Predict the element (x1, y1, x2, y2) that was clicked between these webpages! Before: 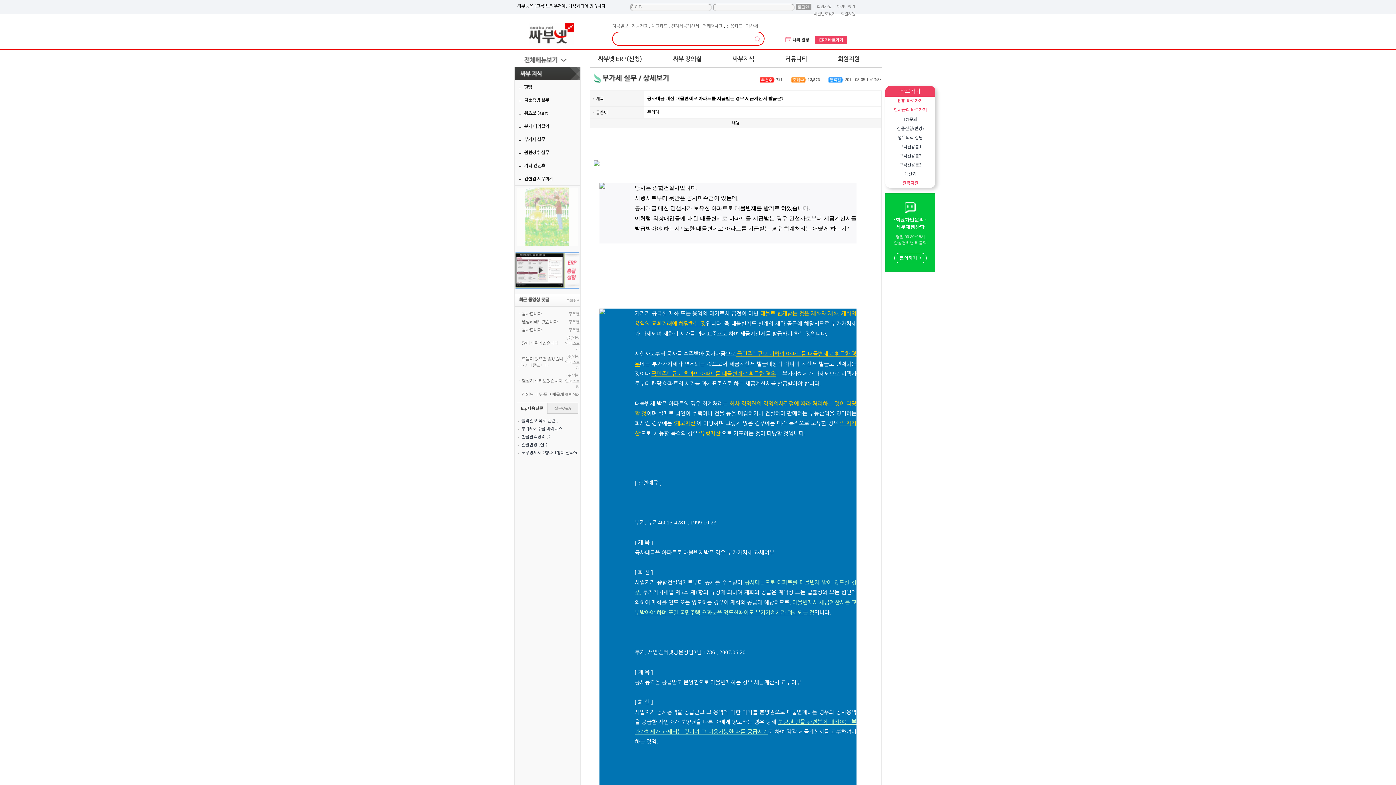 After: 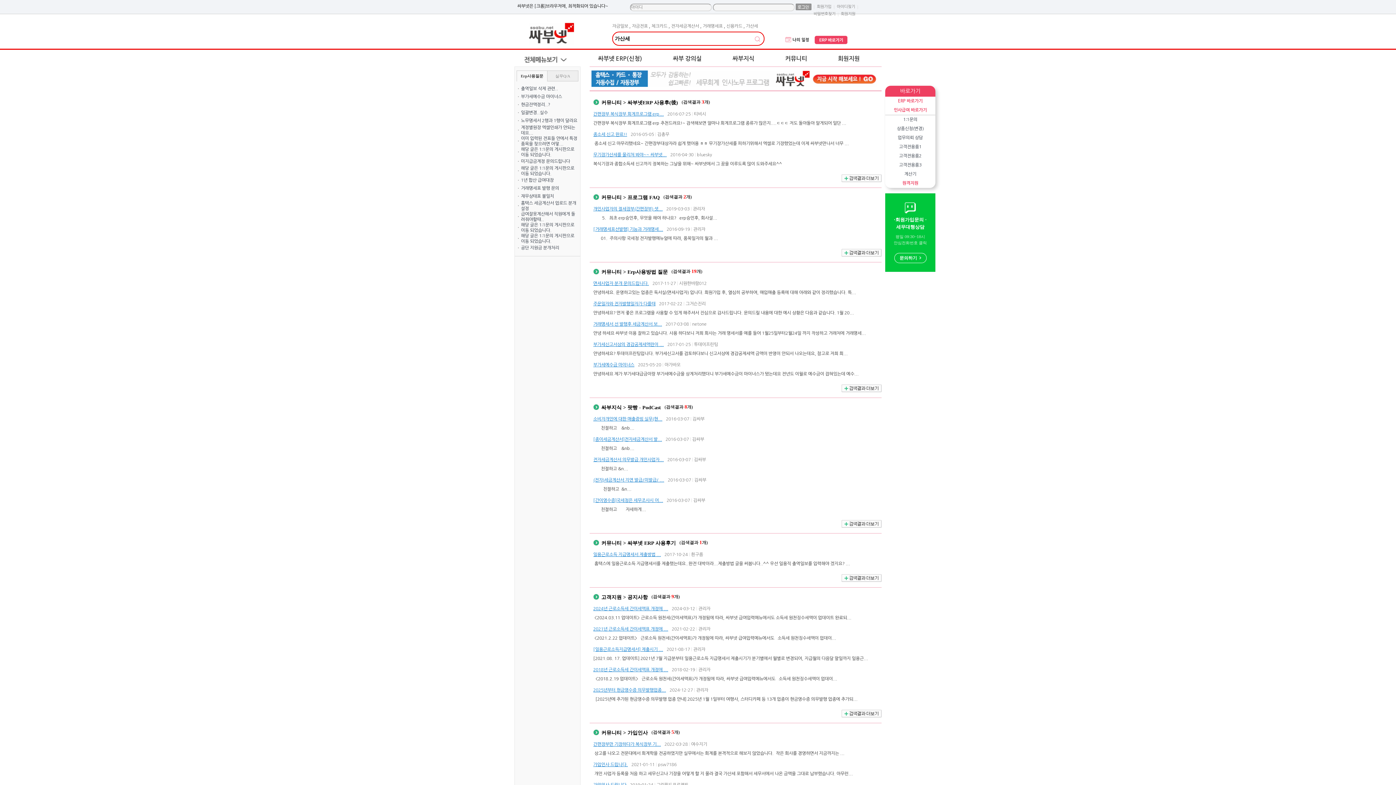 Action: label: 가산세 bbox: (746, 24, 758, 28)